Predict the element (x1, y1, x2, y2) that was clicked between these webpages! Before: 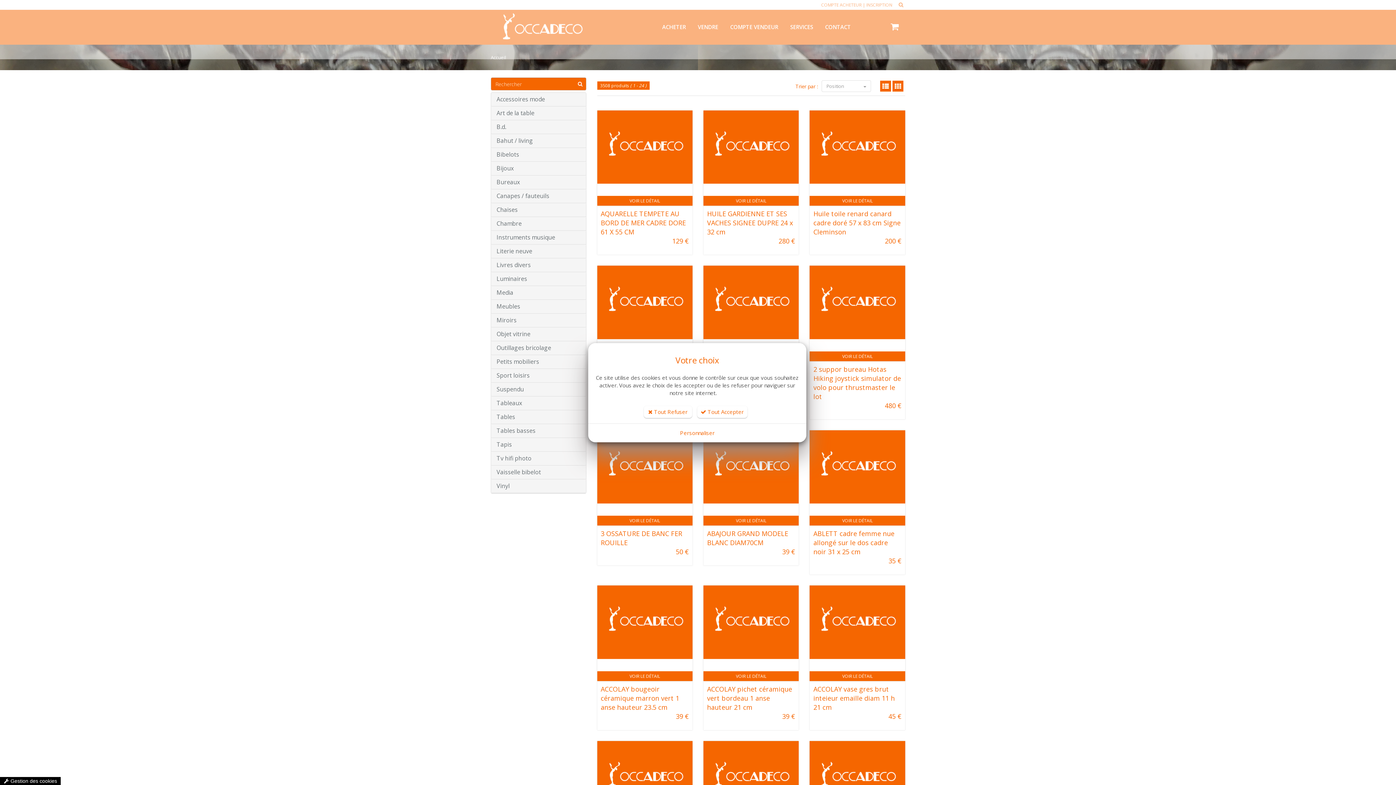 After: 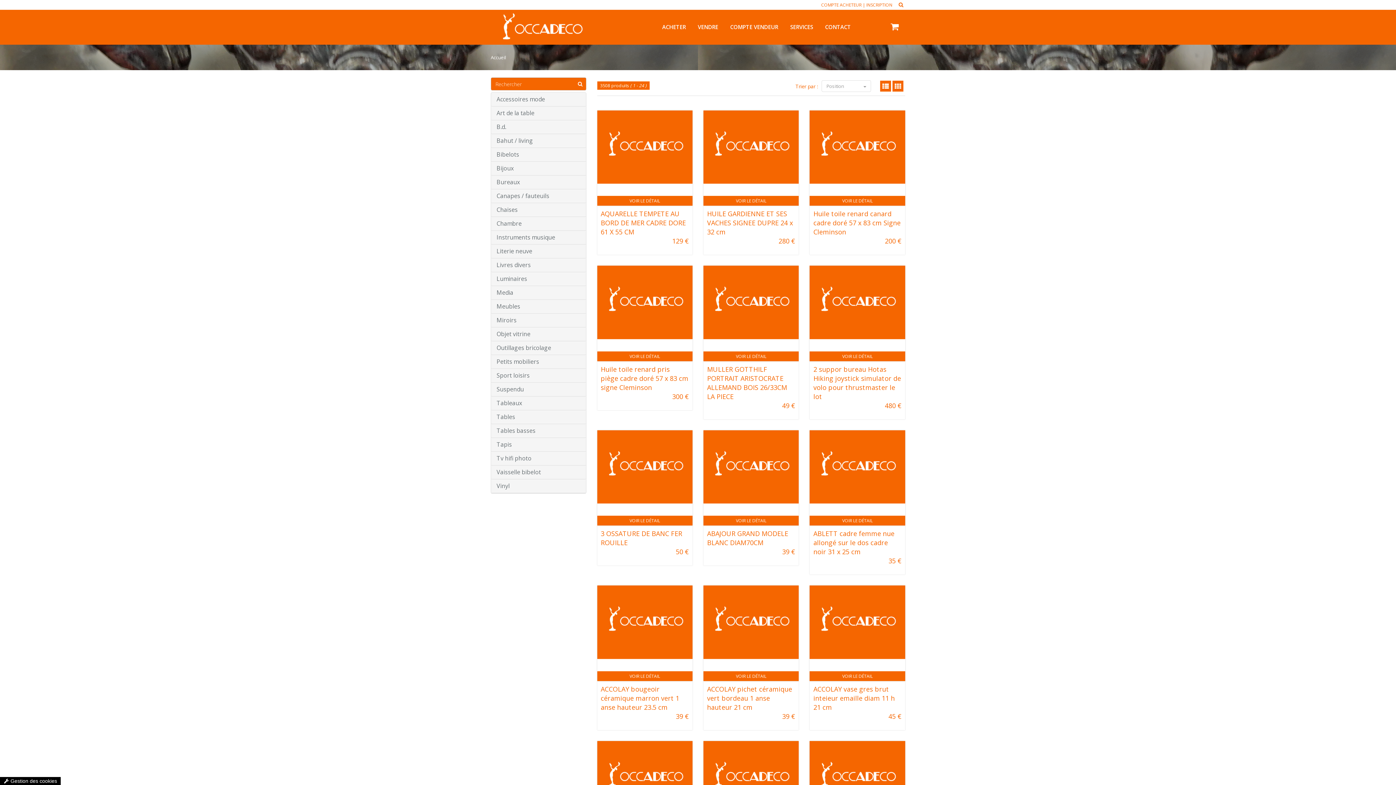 Action: label:  Tout Accepter bbox: (697, 406, 747, 418)